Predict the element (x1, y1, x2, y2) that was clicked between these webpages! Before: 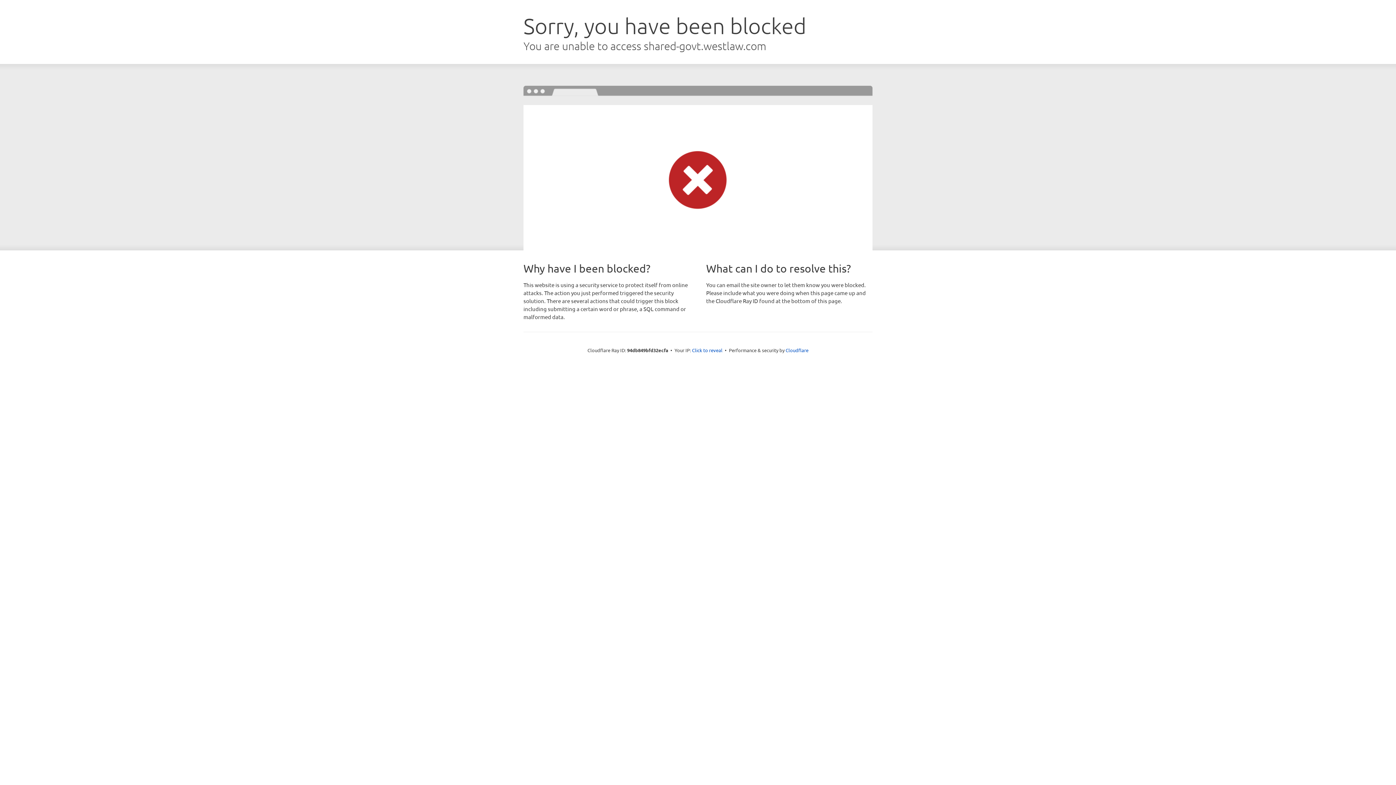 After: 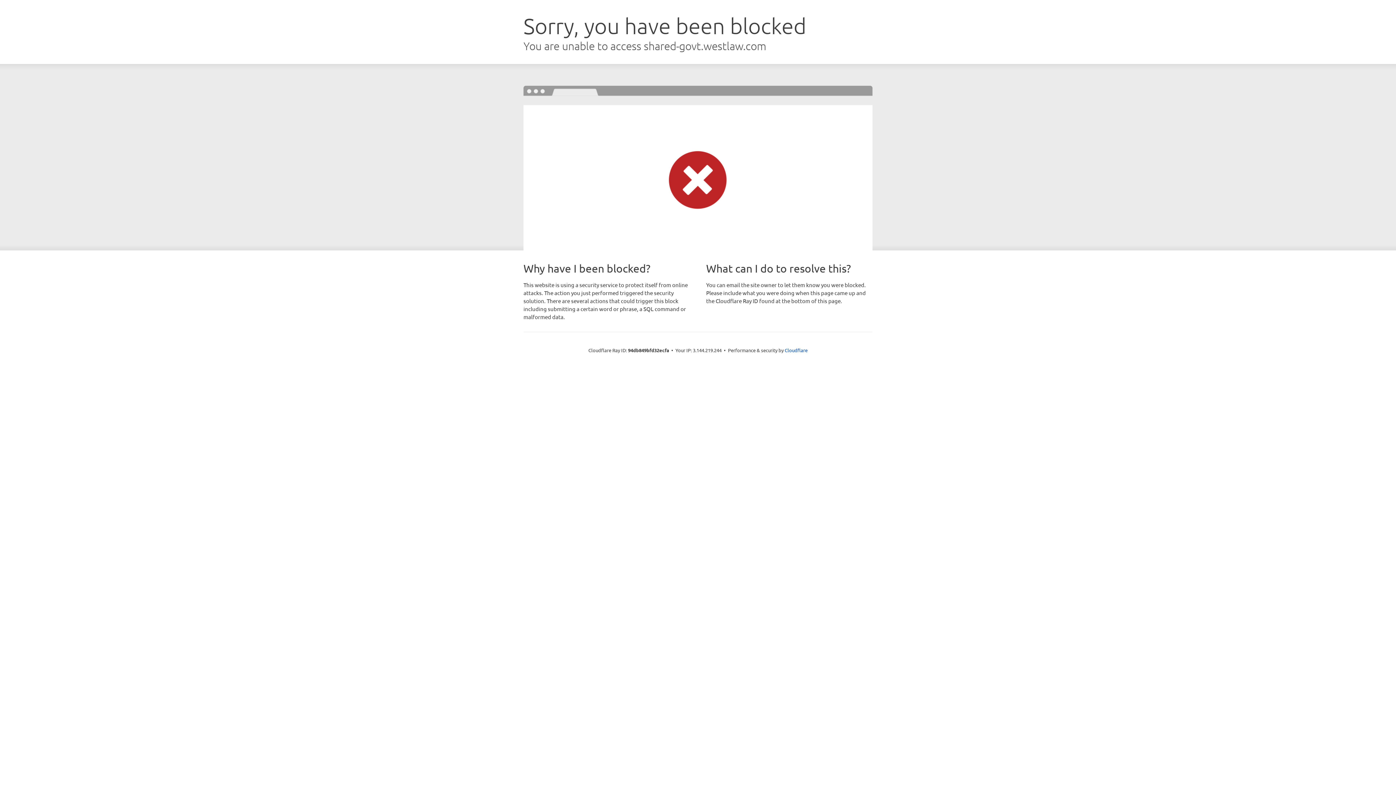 Action: label: Click to reveal bbox: (692, 346, 722, 353)